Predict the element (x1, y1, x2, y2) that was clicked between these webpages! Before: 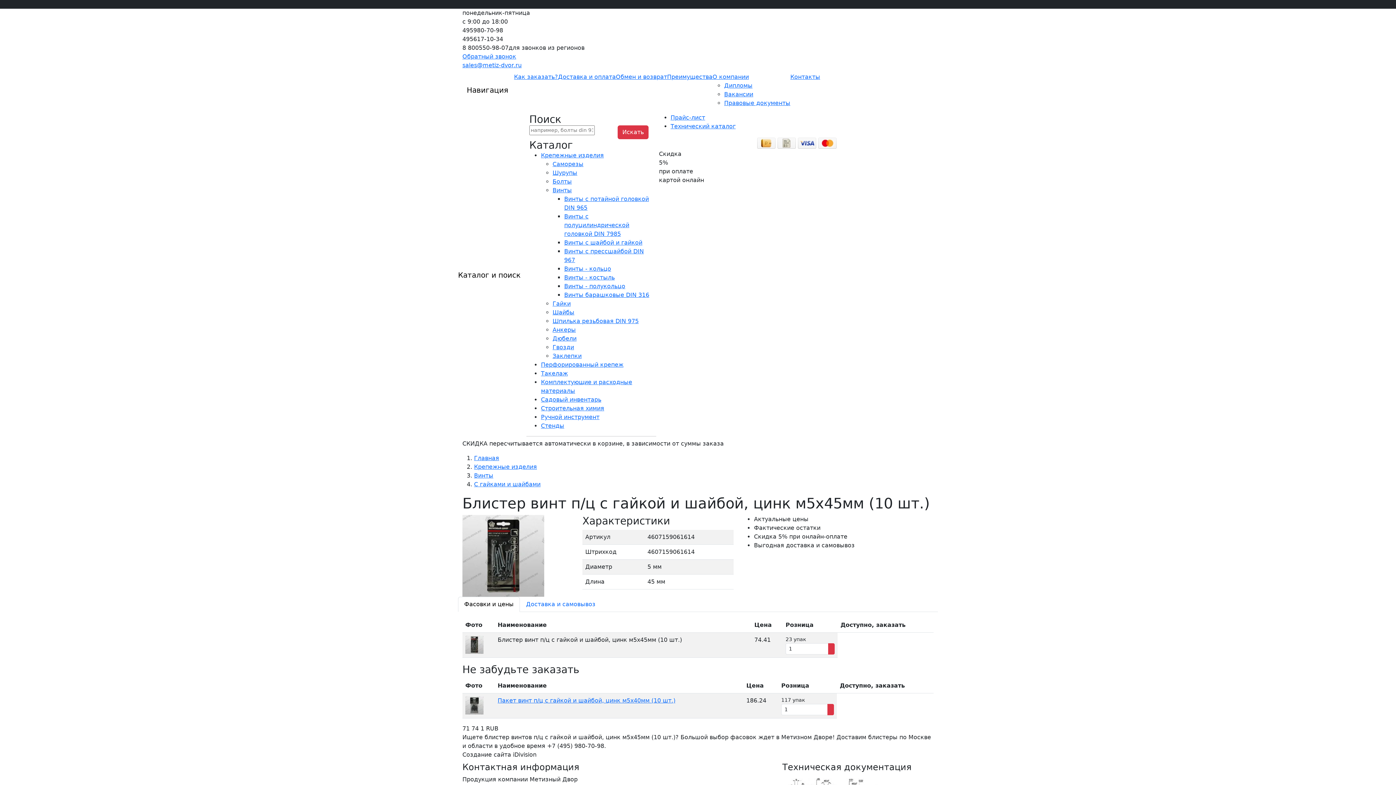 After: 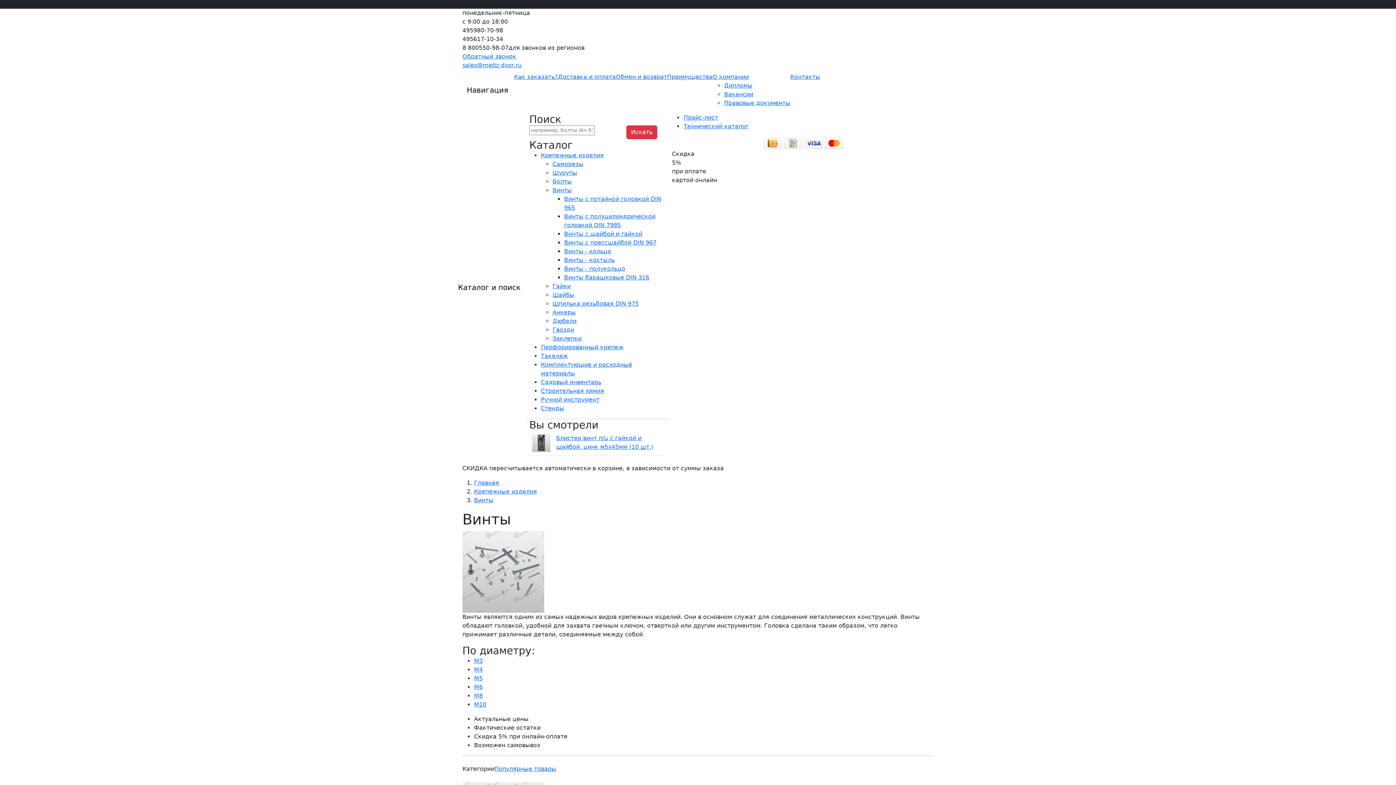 Action: label: Винты bbox: (474, 472, 493, 479)